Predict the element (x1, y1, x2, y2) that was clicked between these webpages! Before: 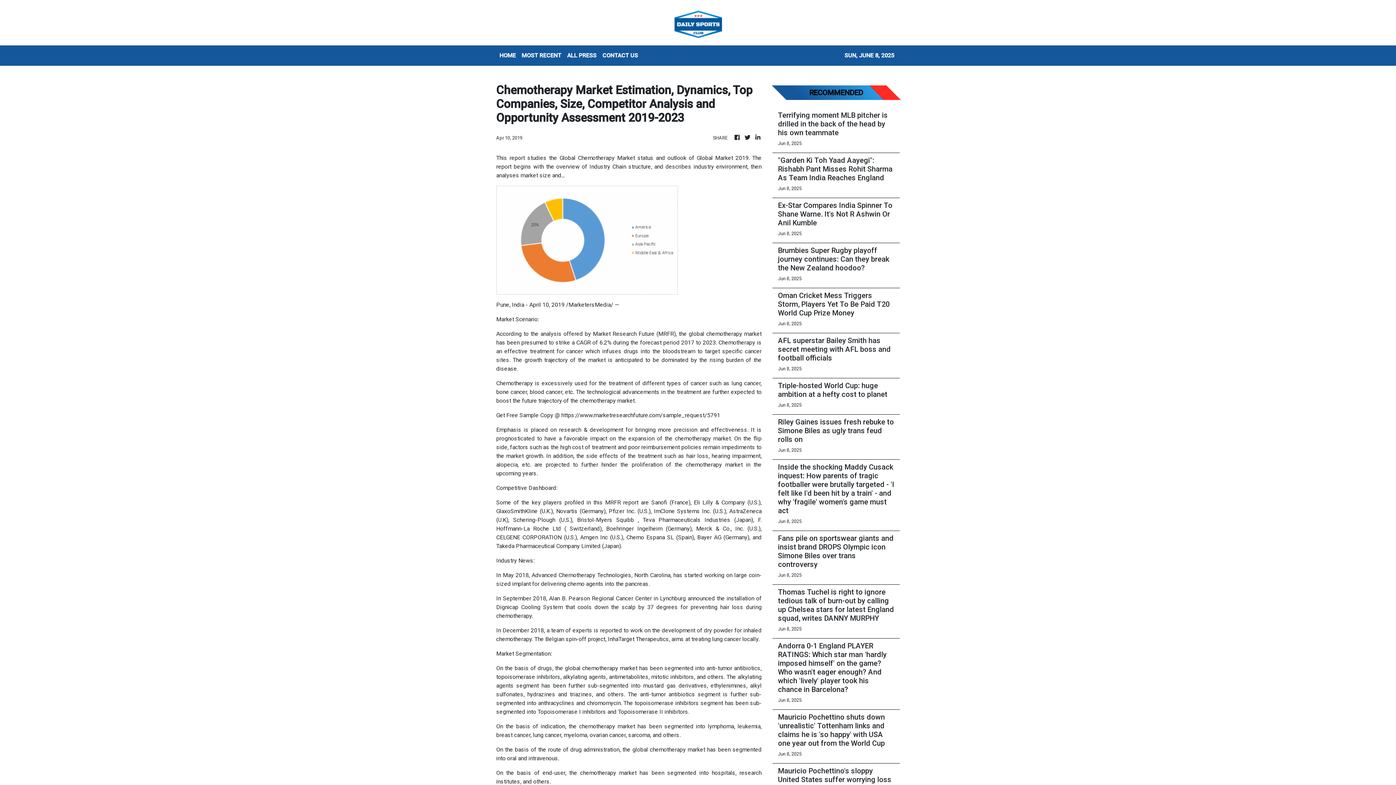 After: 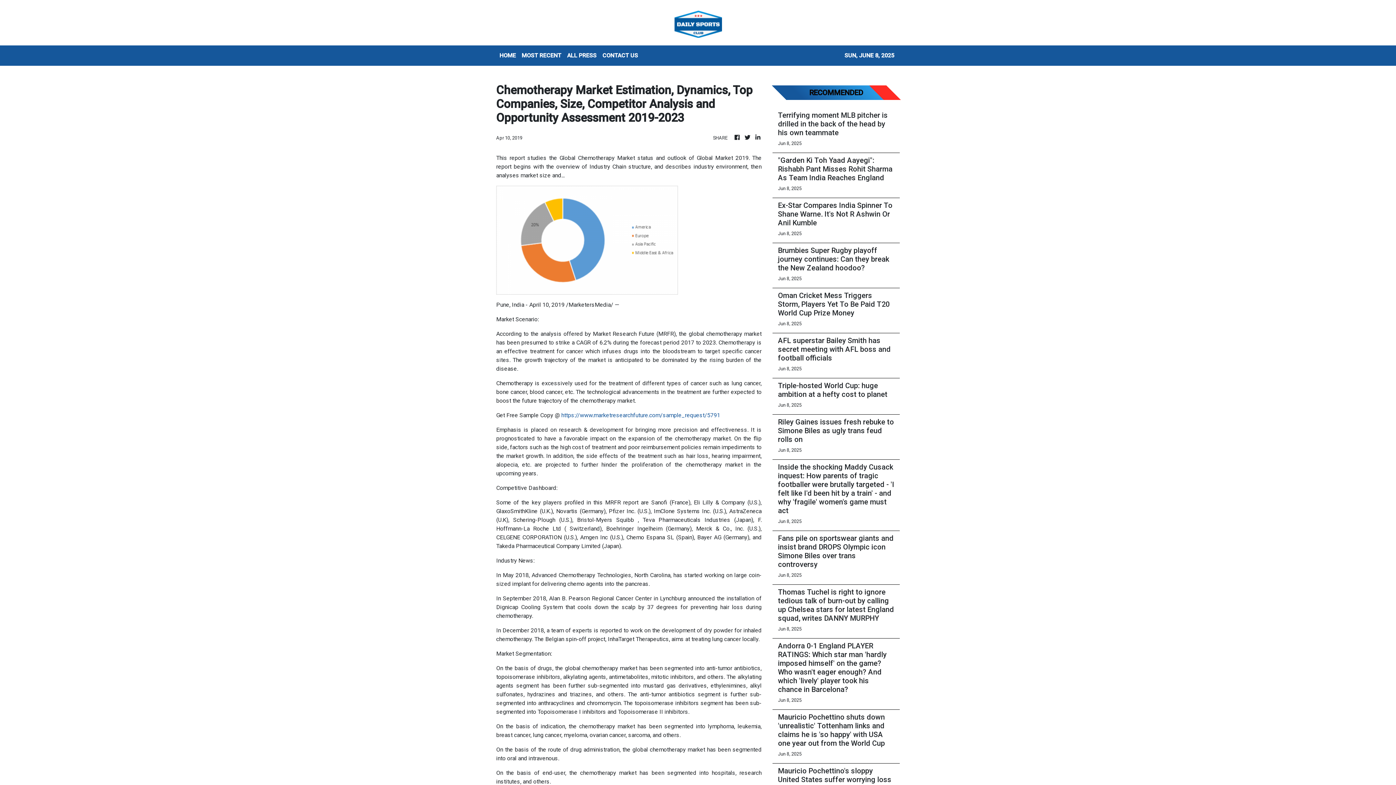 Action: label: https://www.marketresearchfuture.com/sample_request/5791 bbox: (561, 412, 720, 418)